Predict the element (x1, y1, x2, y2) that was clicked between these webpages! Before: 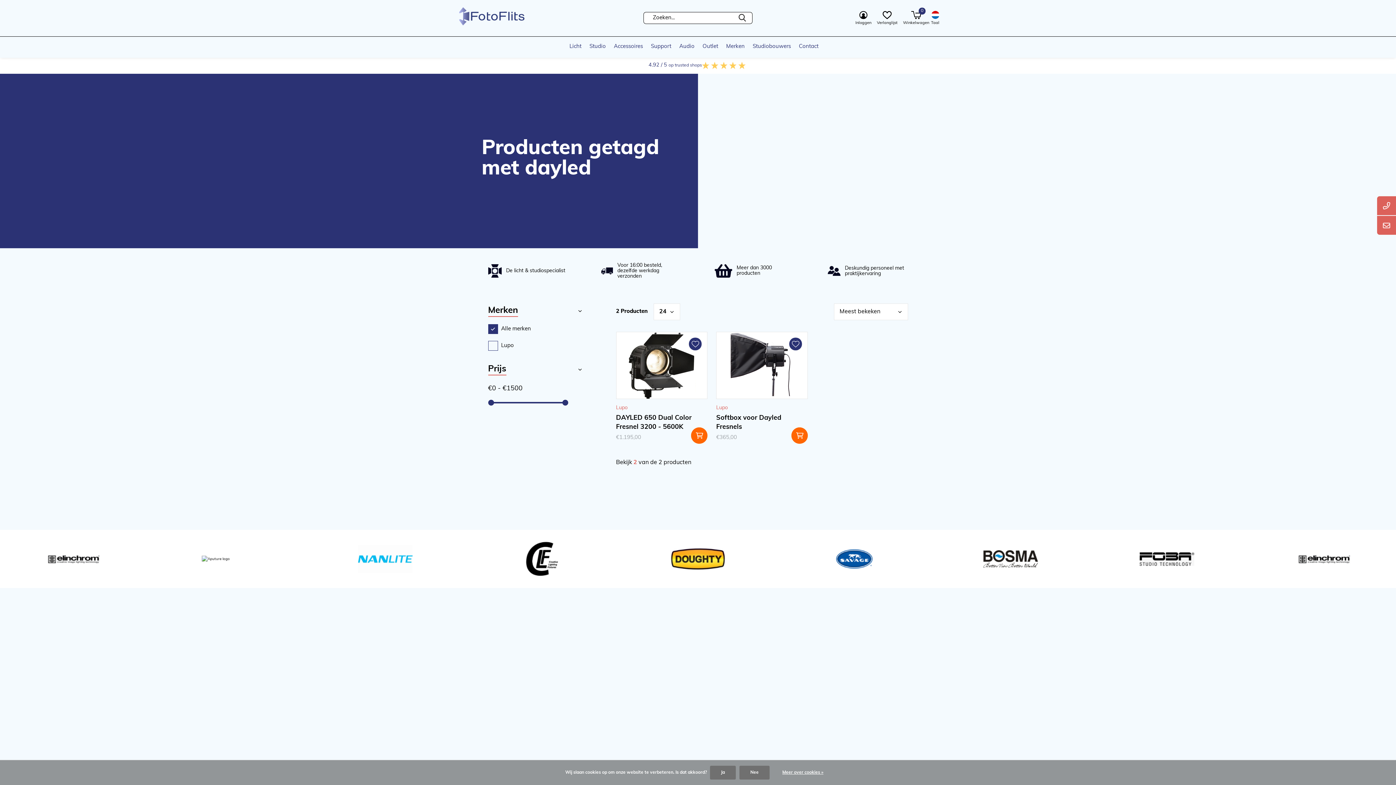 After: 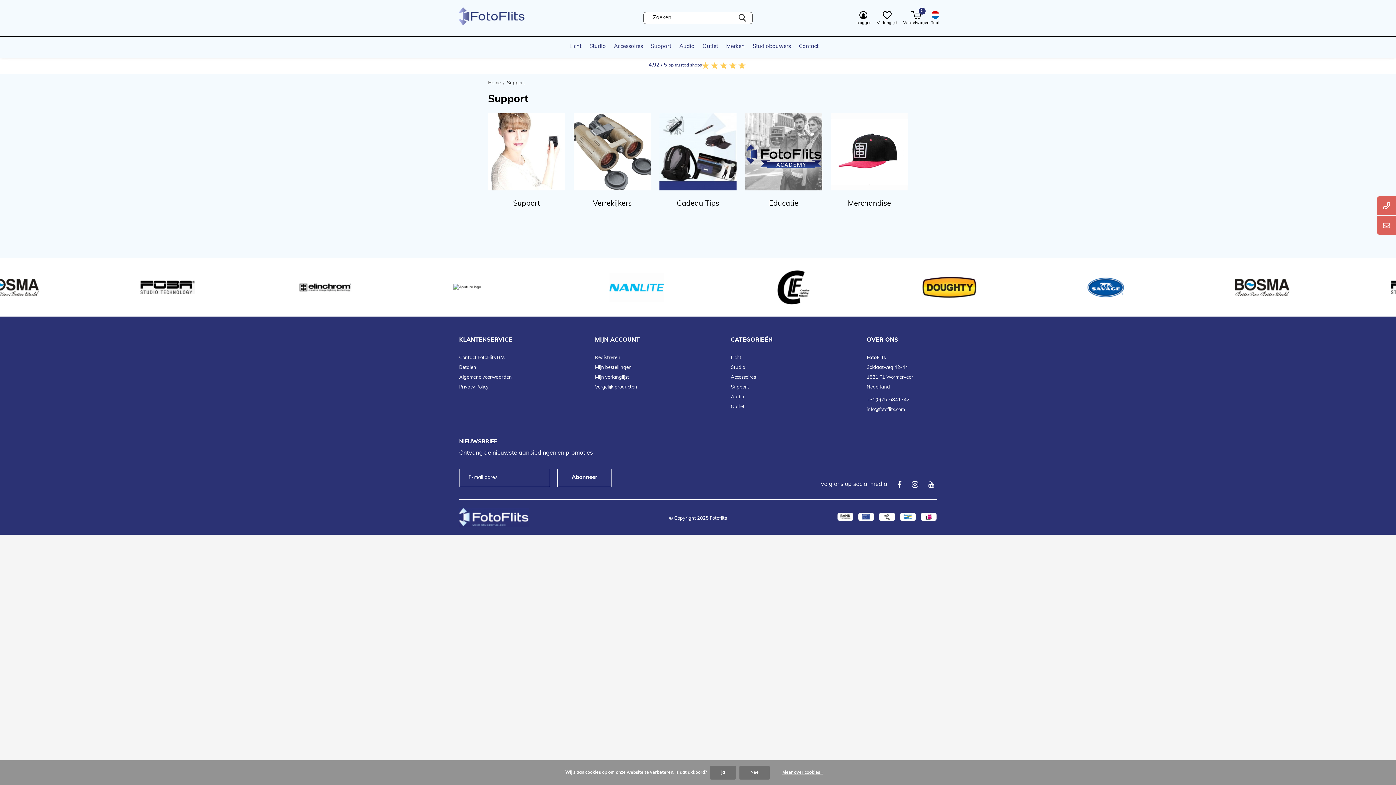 Action: bbox: (731, 656, 749, 661) label: Support